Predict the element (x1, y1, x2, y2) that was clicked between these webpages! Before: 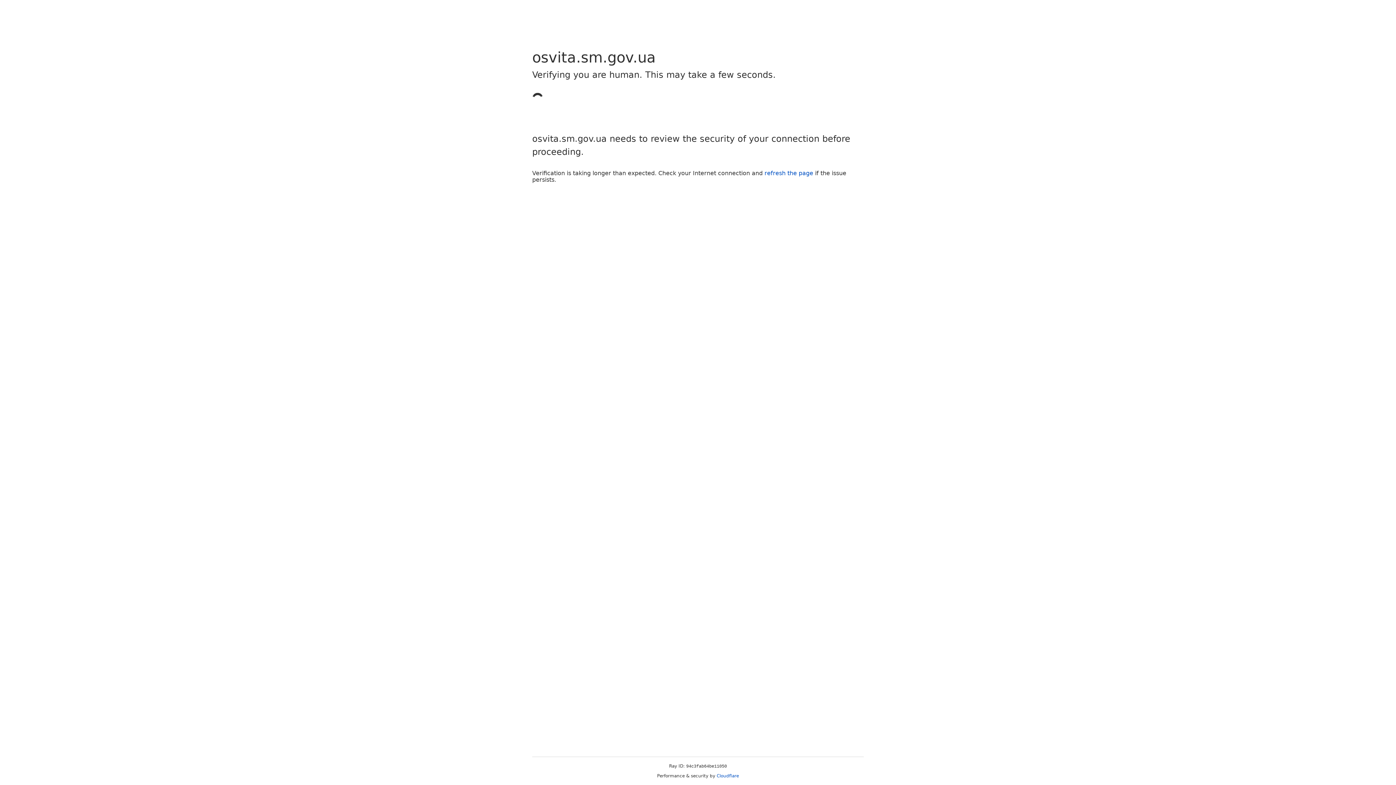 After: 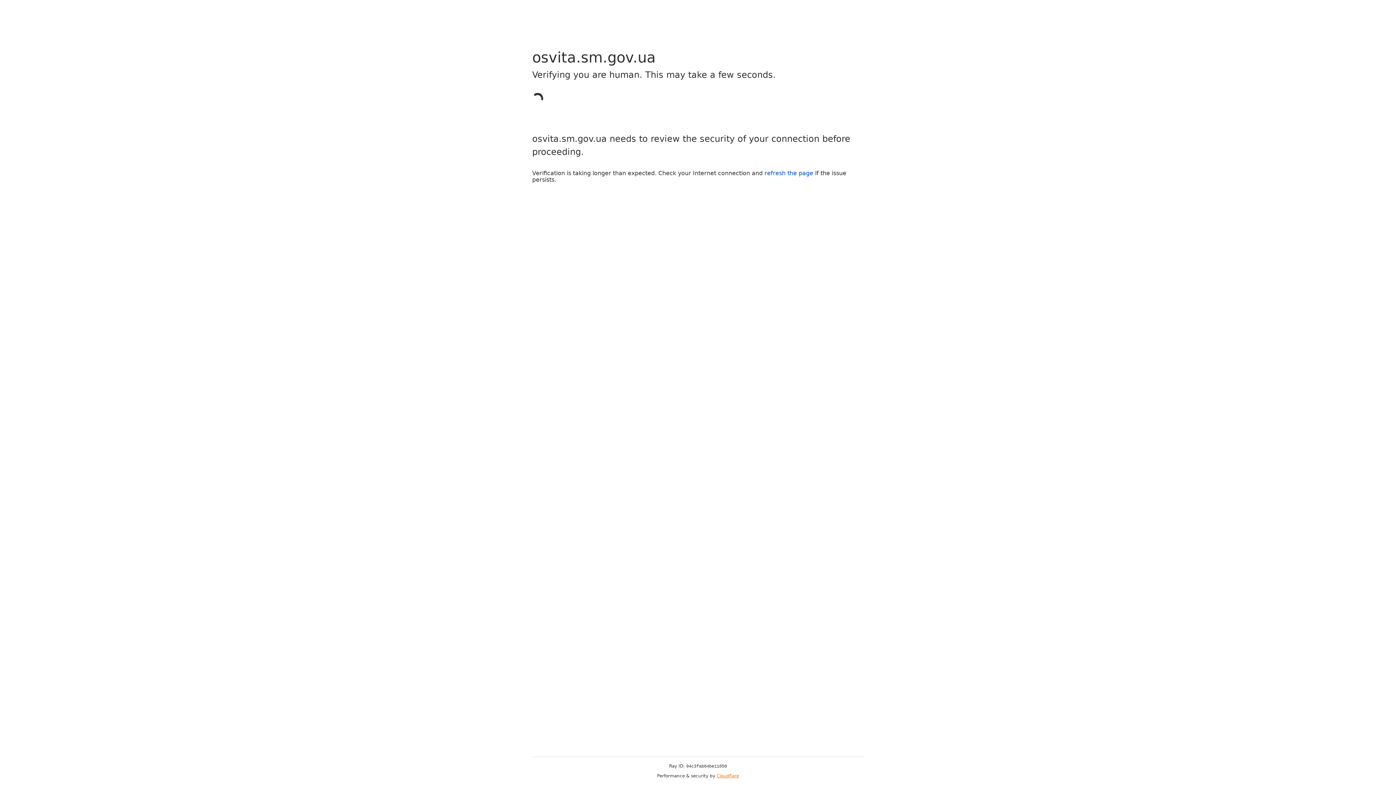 Action: label: Cloudflare bbox: (716, 773, 739, 778)